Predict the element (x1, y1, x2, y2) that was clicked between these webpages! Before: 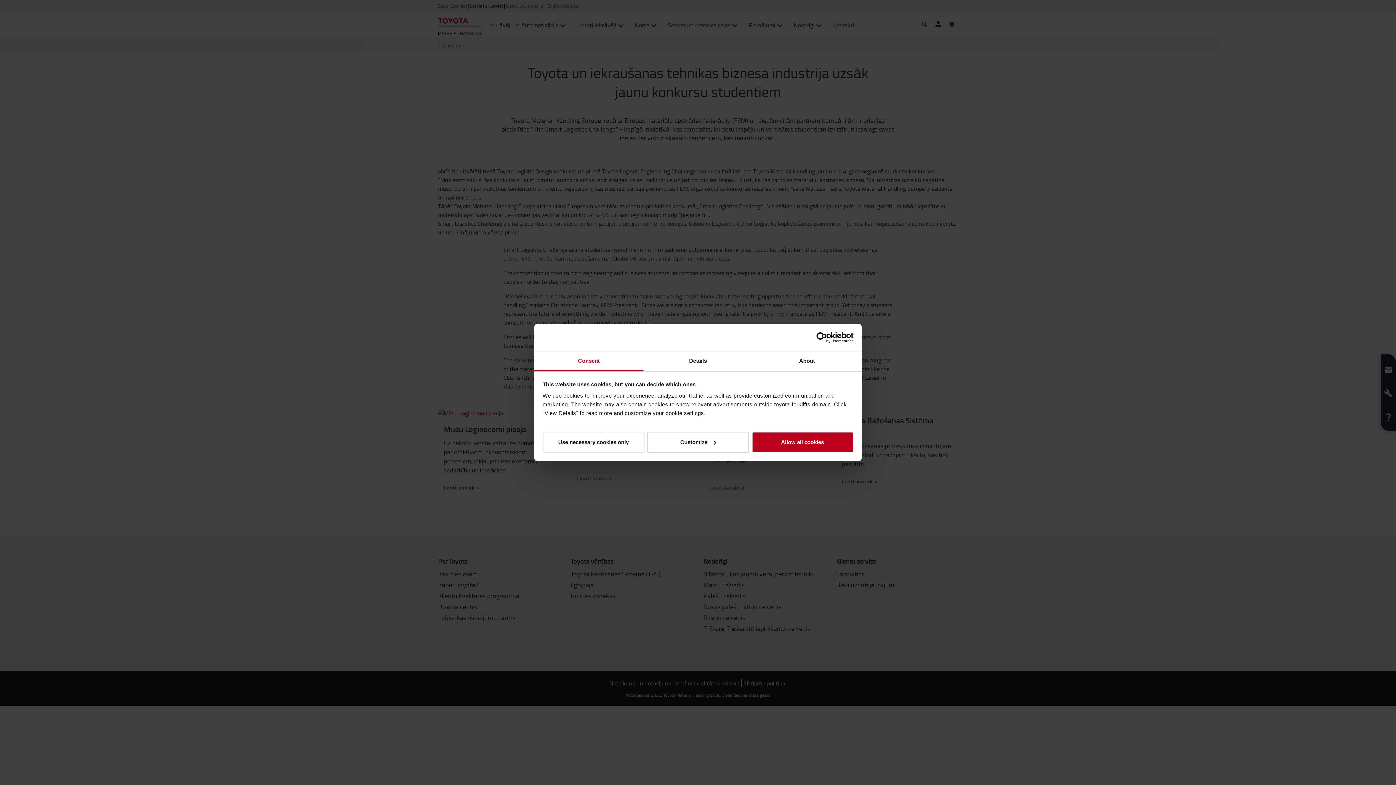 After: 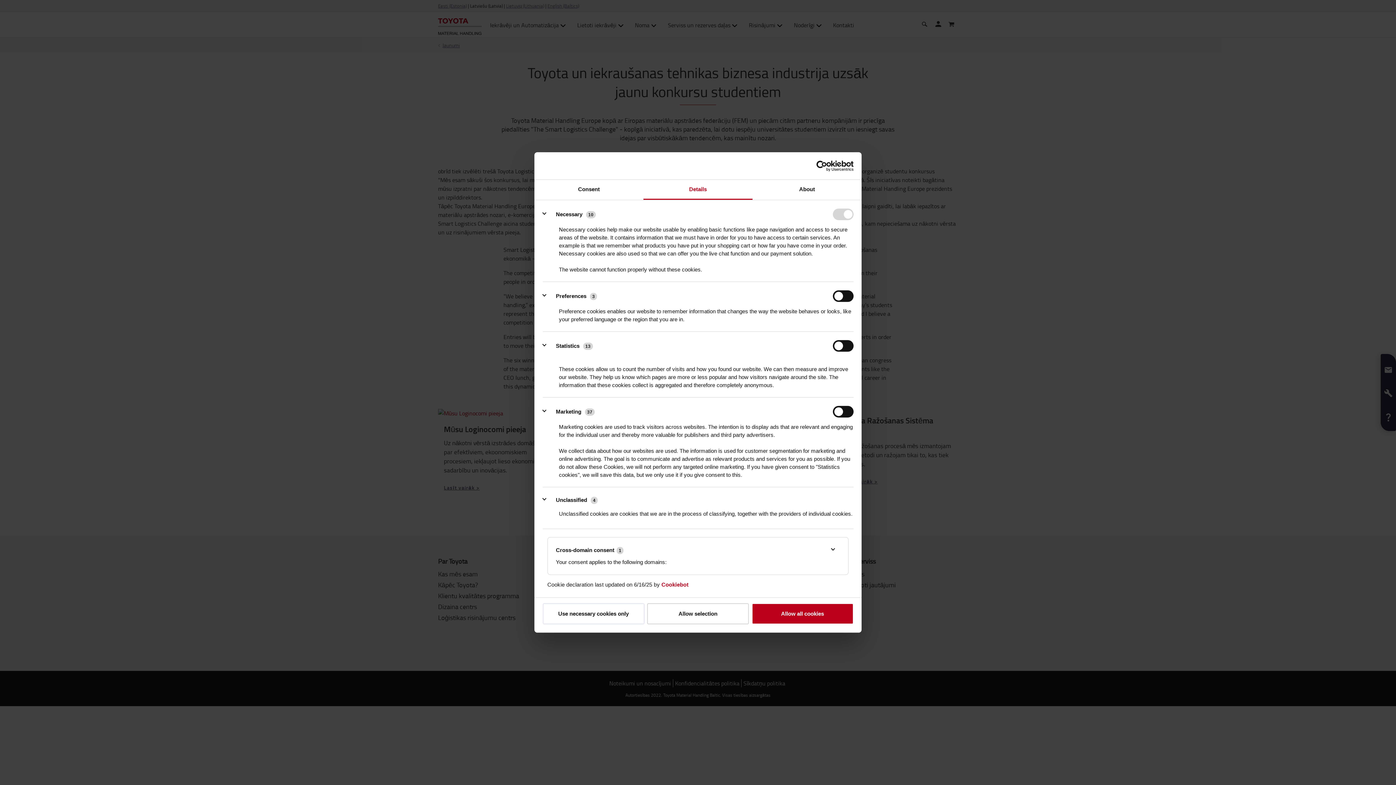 Action: bbox: (647, 431, 749, 452) label: Customize